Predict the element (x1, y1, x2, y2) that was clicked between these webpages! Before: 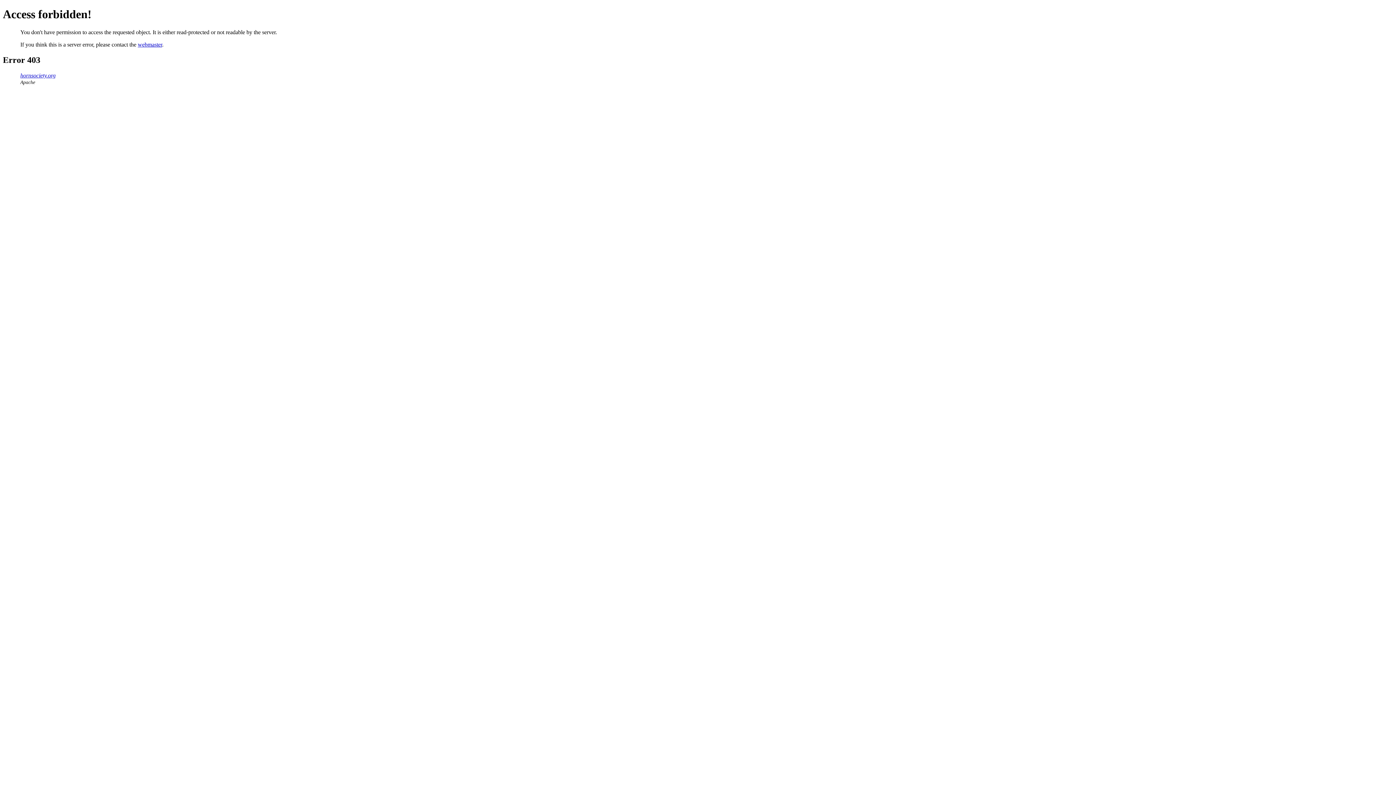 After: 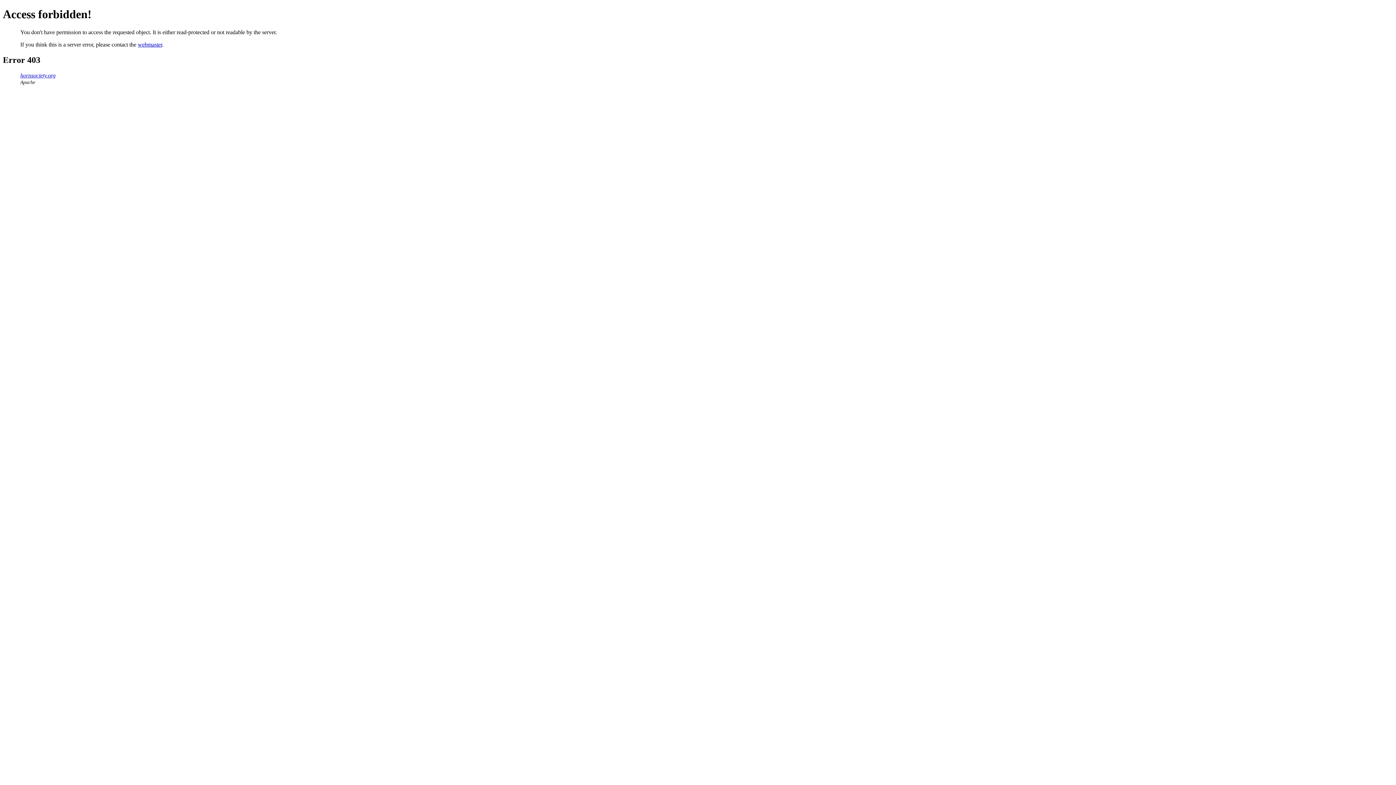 Action: bbox: (137, 41, 162, 47) label: webmaster